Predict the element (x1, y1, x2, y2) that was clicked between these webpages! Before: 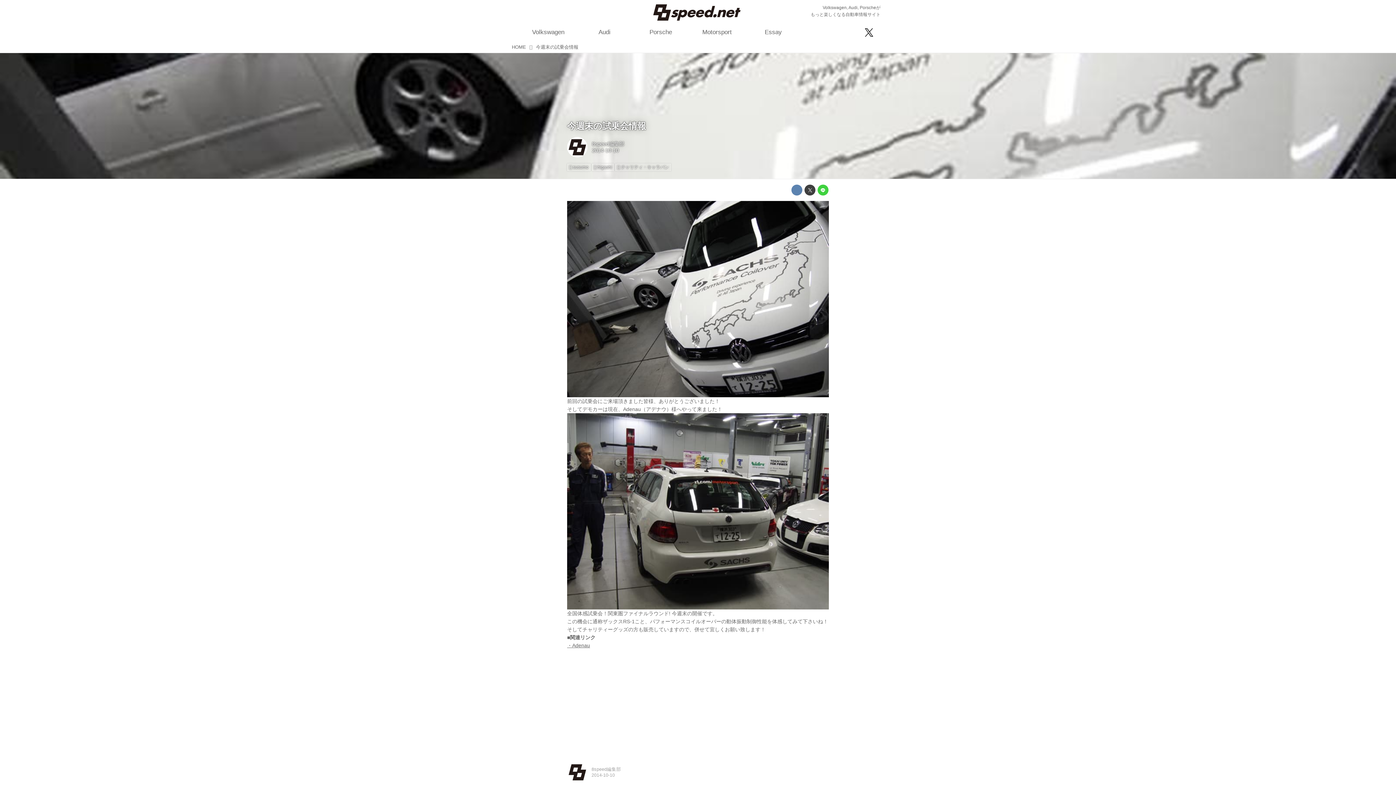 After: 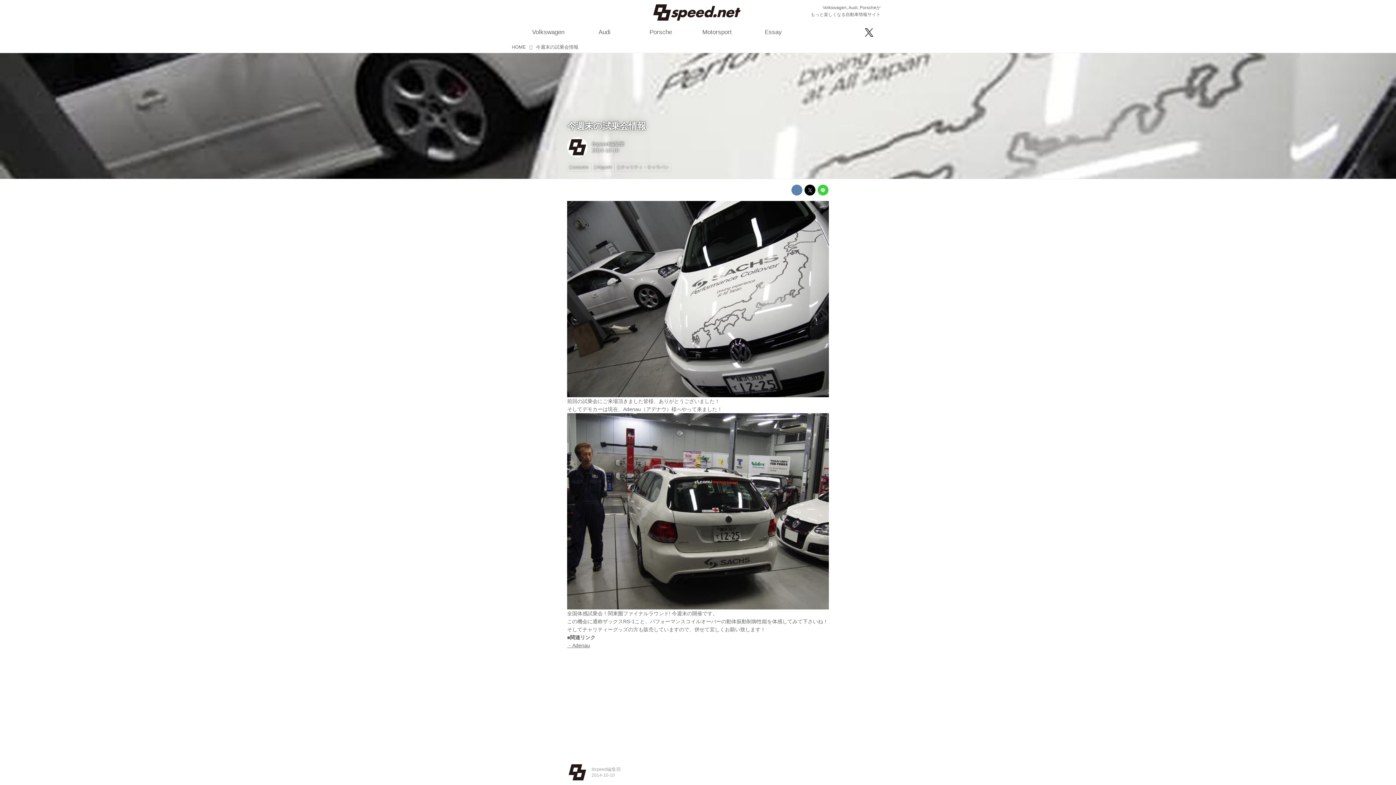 Action: bbox: (804, 184, 815, 195)